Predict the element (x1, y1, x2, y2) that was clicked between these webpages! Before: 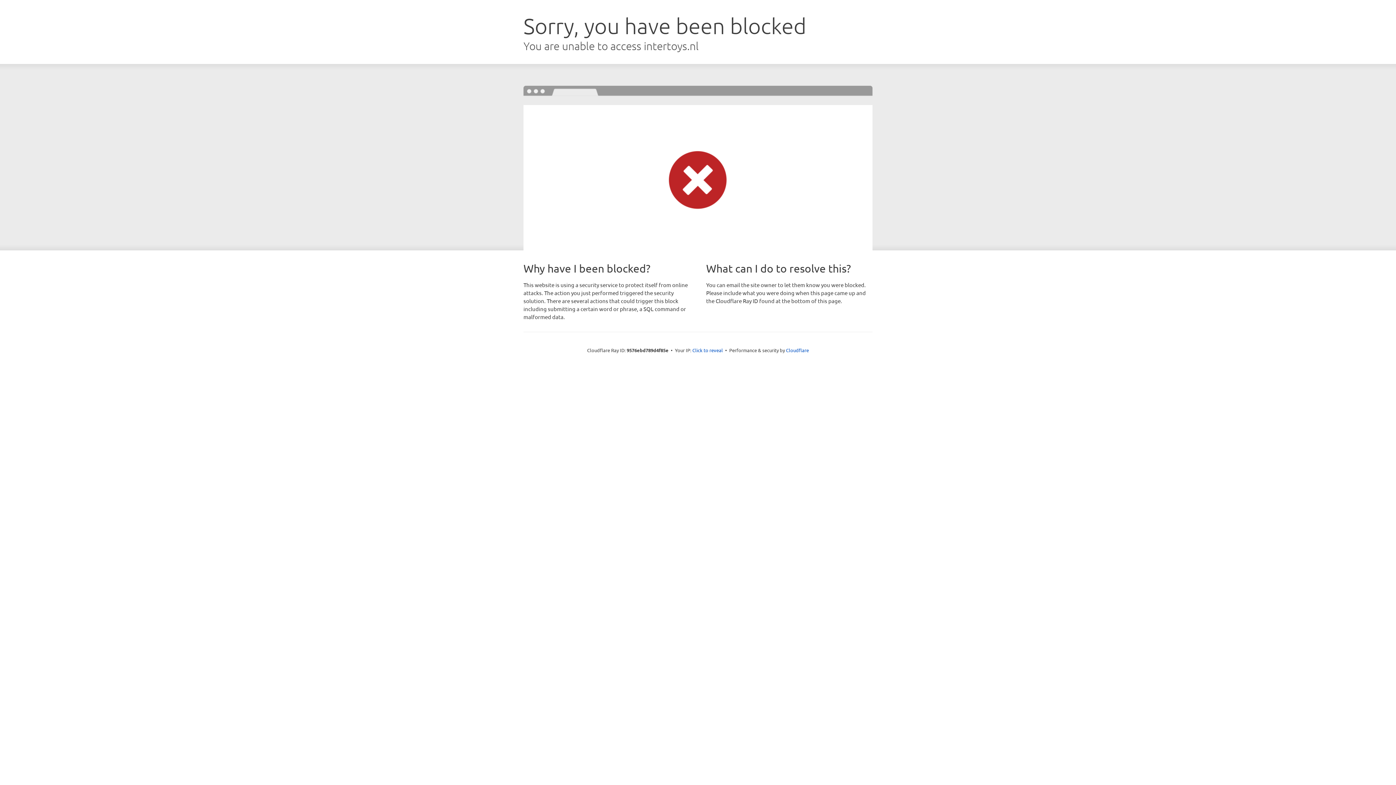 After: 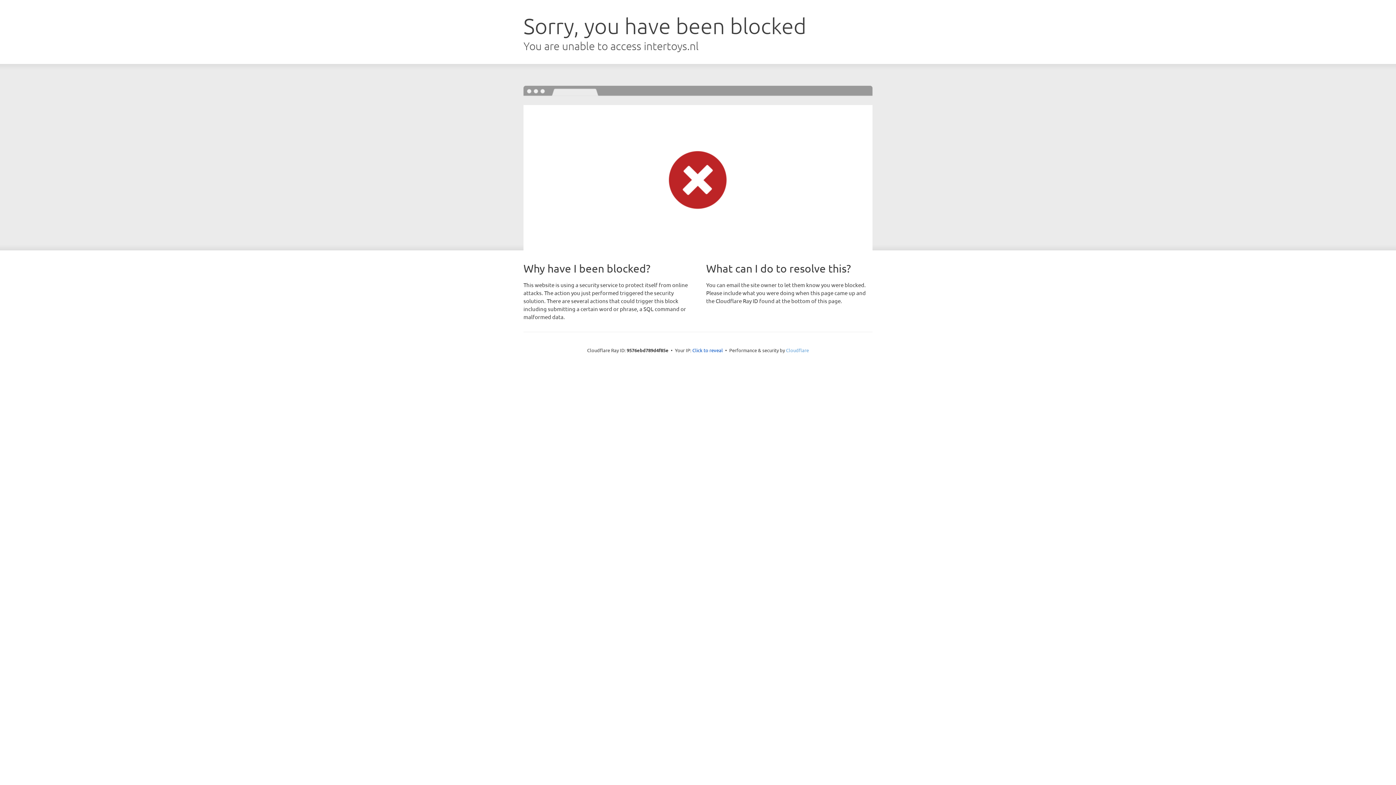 Action: label: Cloudflare bbox: (786, 347, 809, 353)